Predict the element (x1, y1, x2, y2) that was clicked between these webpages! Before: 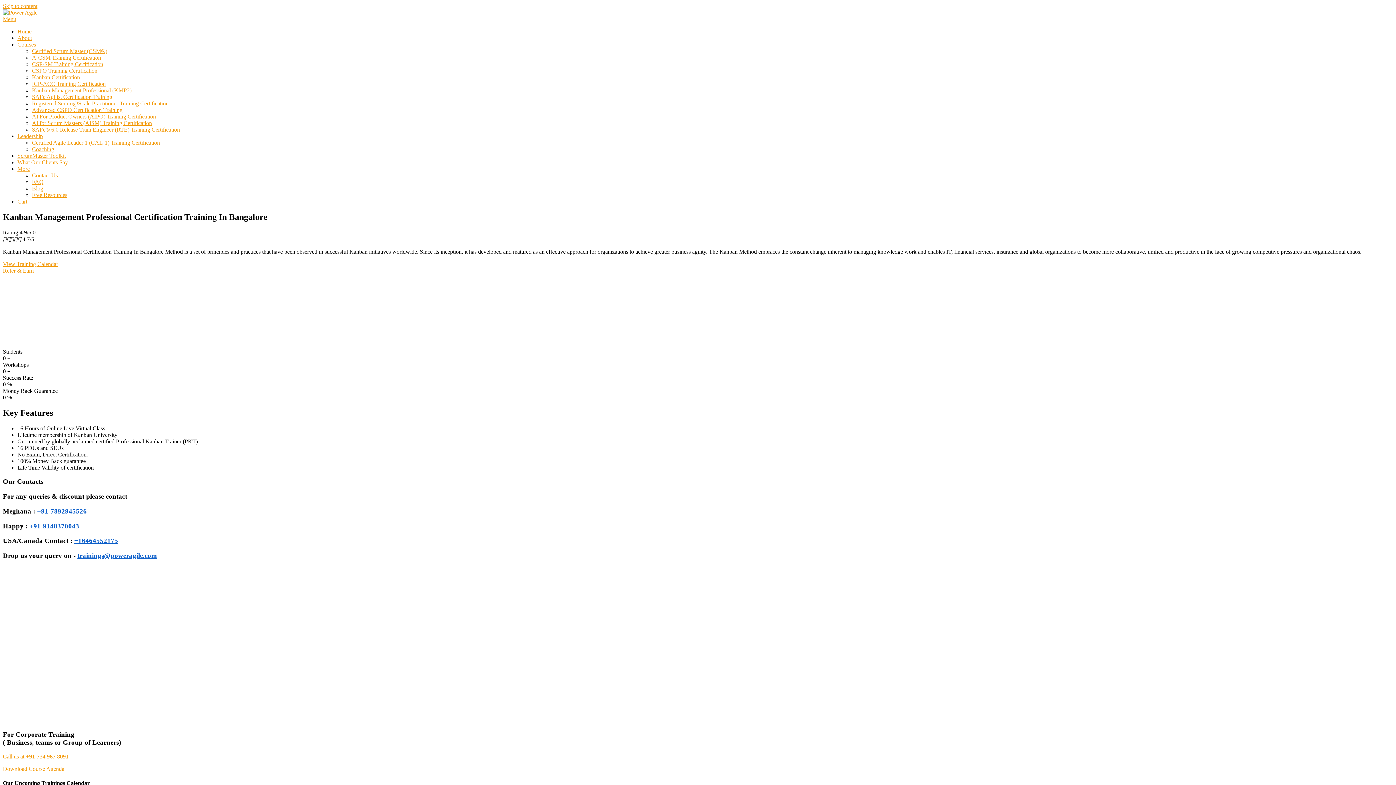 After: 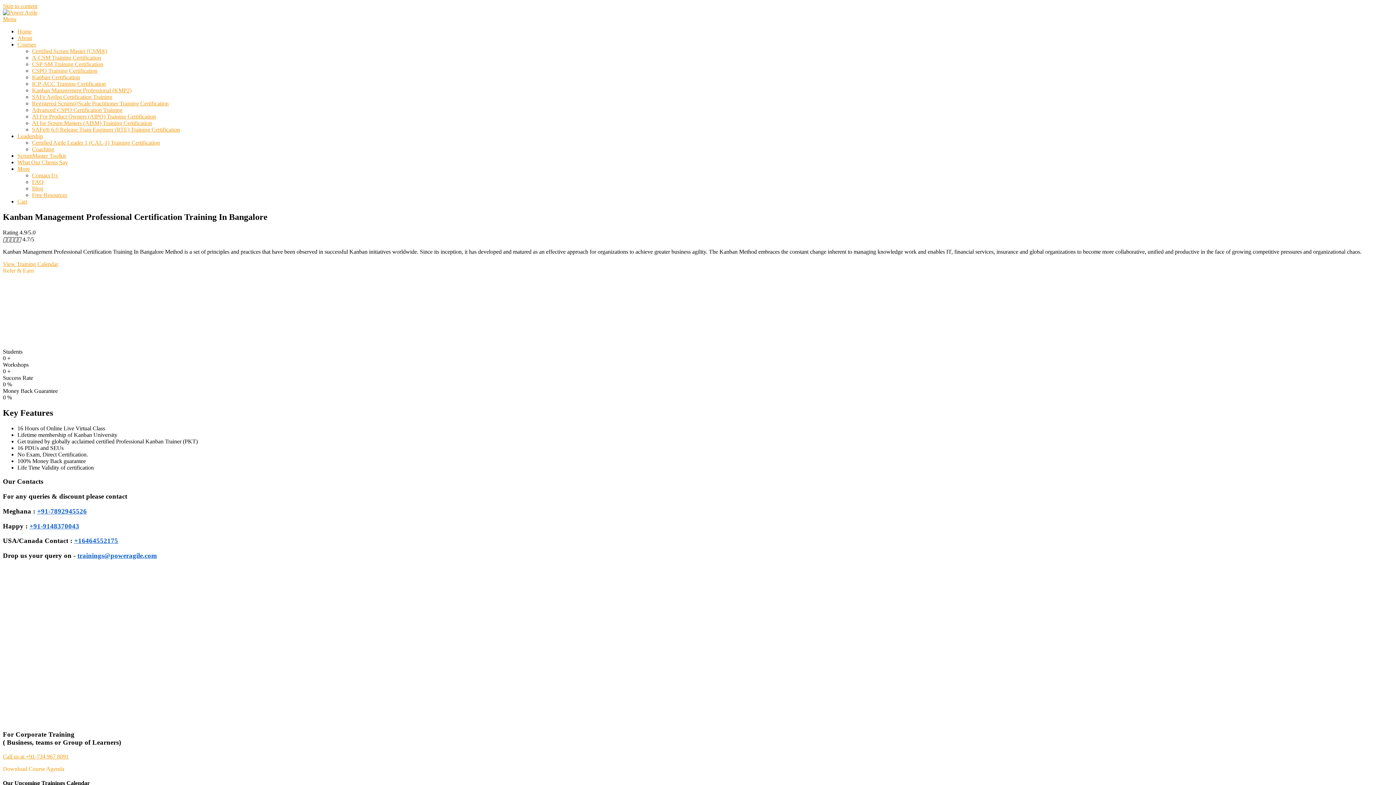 Action: bbox: (32, 93, 112, 100) label: SAFe Agilist Certification Training